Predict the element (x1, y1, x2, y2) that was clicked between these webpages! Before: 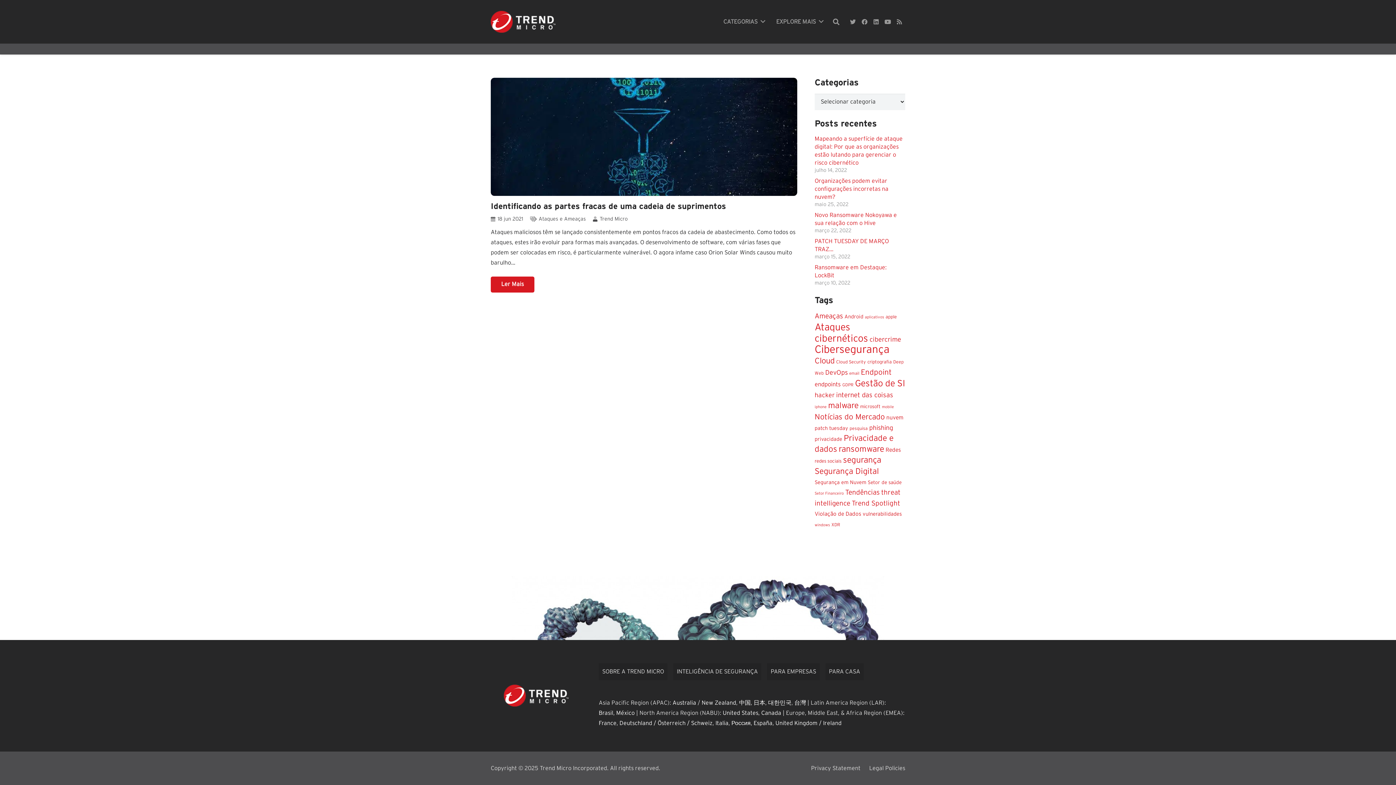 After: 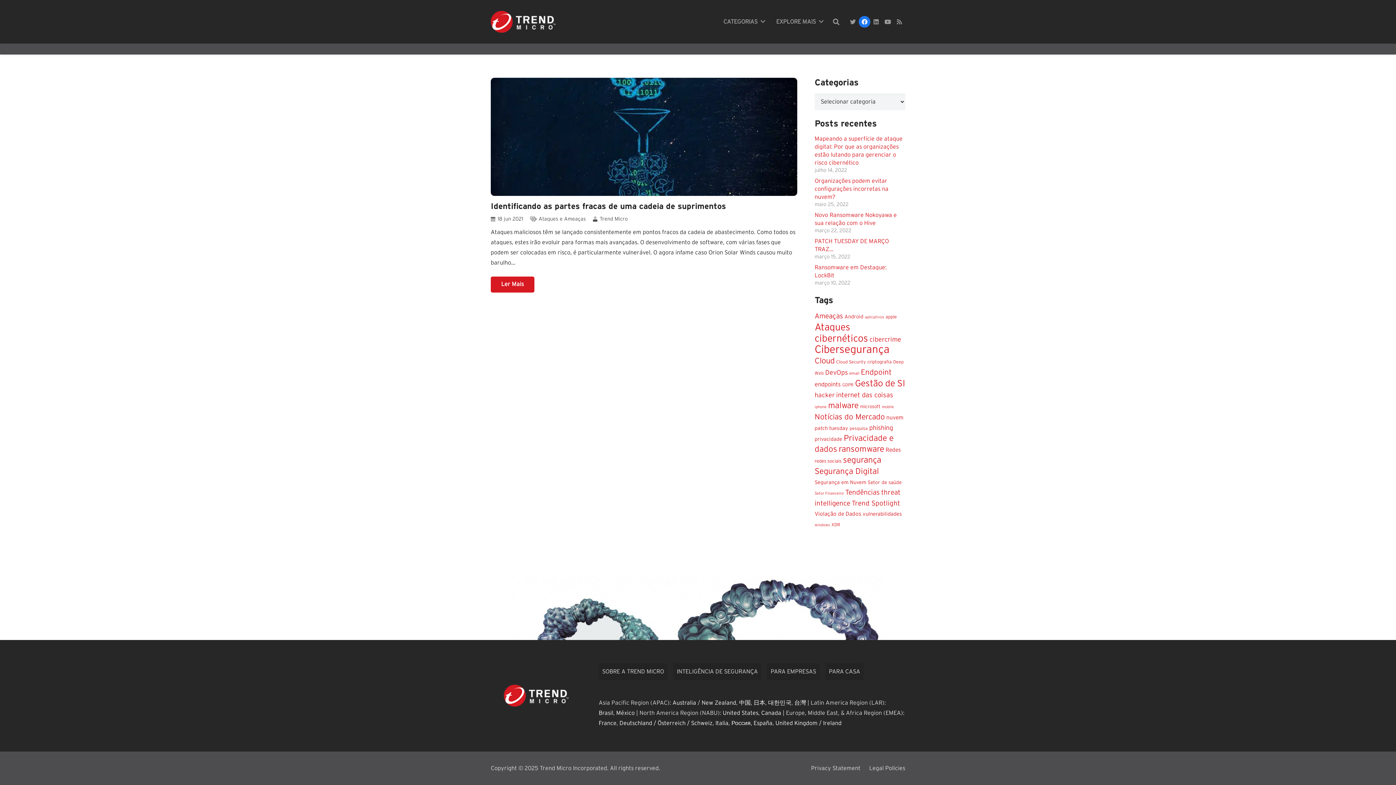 Action: bbox: (858, 16, 870, 27) label: Facebook